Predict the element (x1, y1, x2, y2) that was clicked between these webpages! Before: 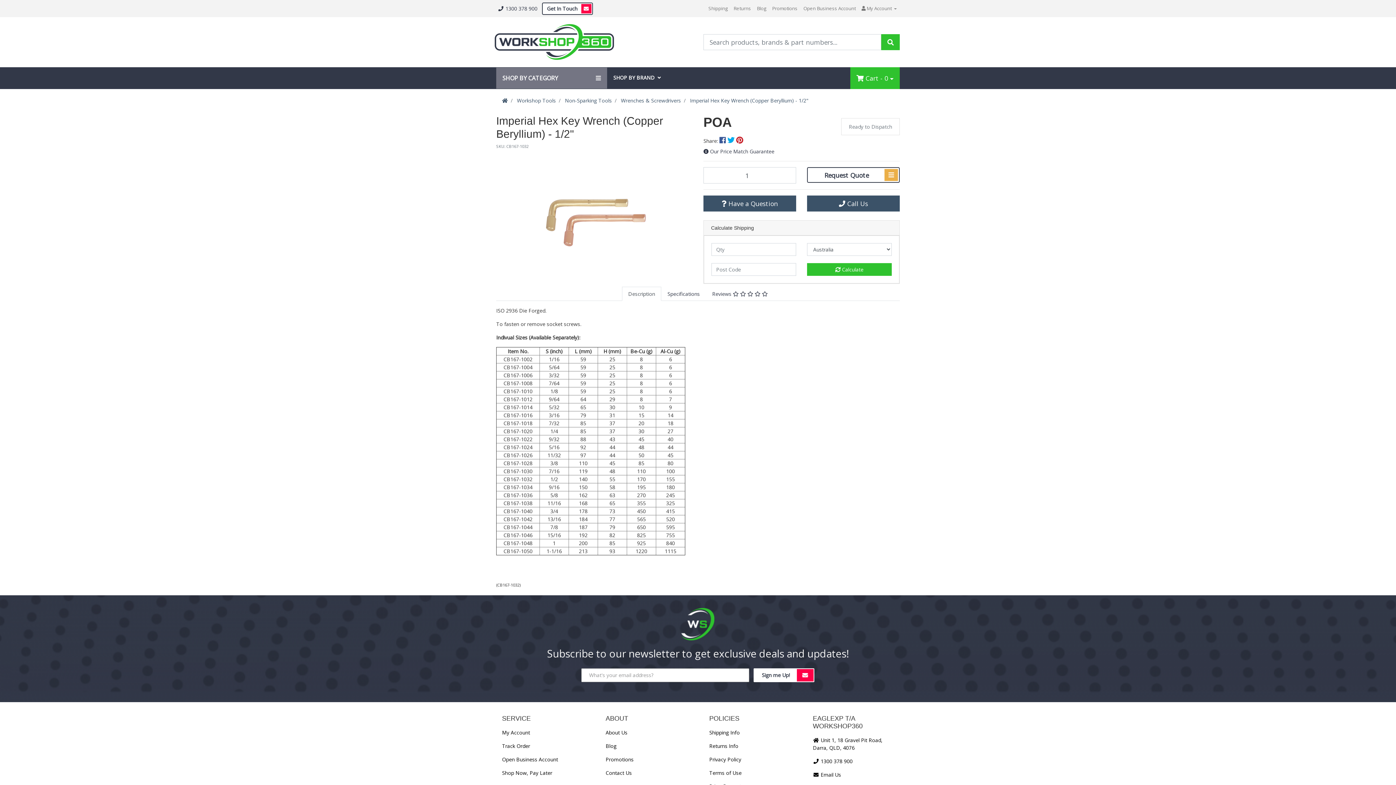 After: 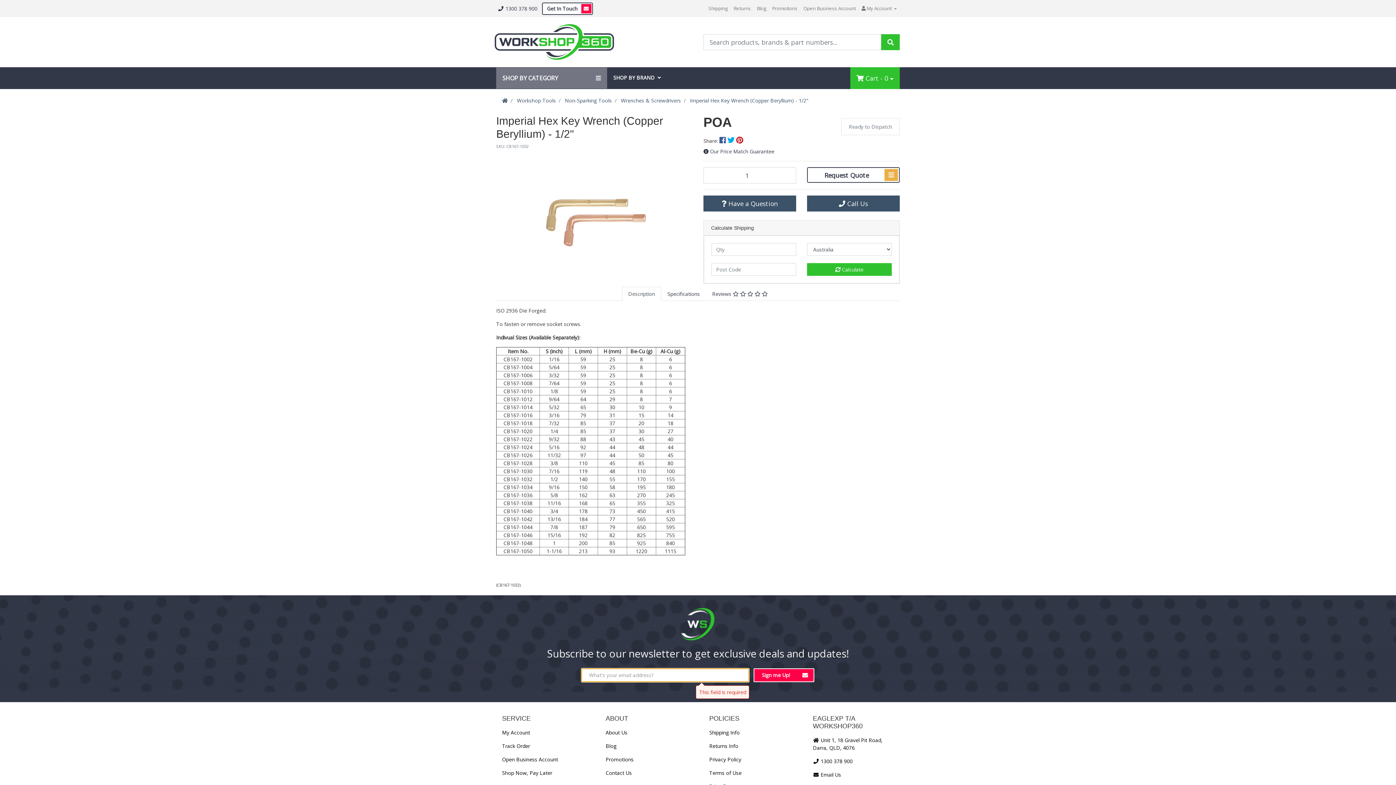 Action: label: Sign me Up! bbox: (753, 668, 814, 682)